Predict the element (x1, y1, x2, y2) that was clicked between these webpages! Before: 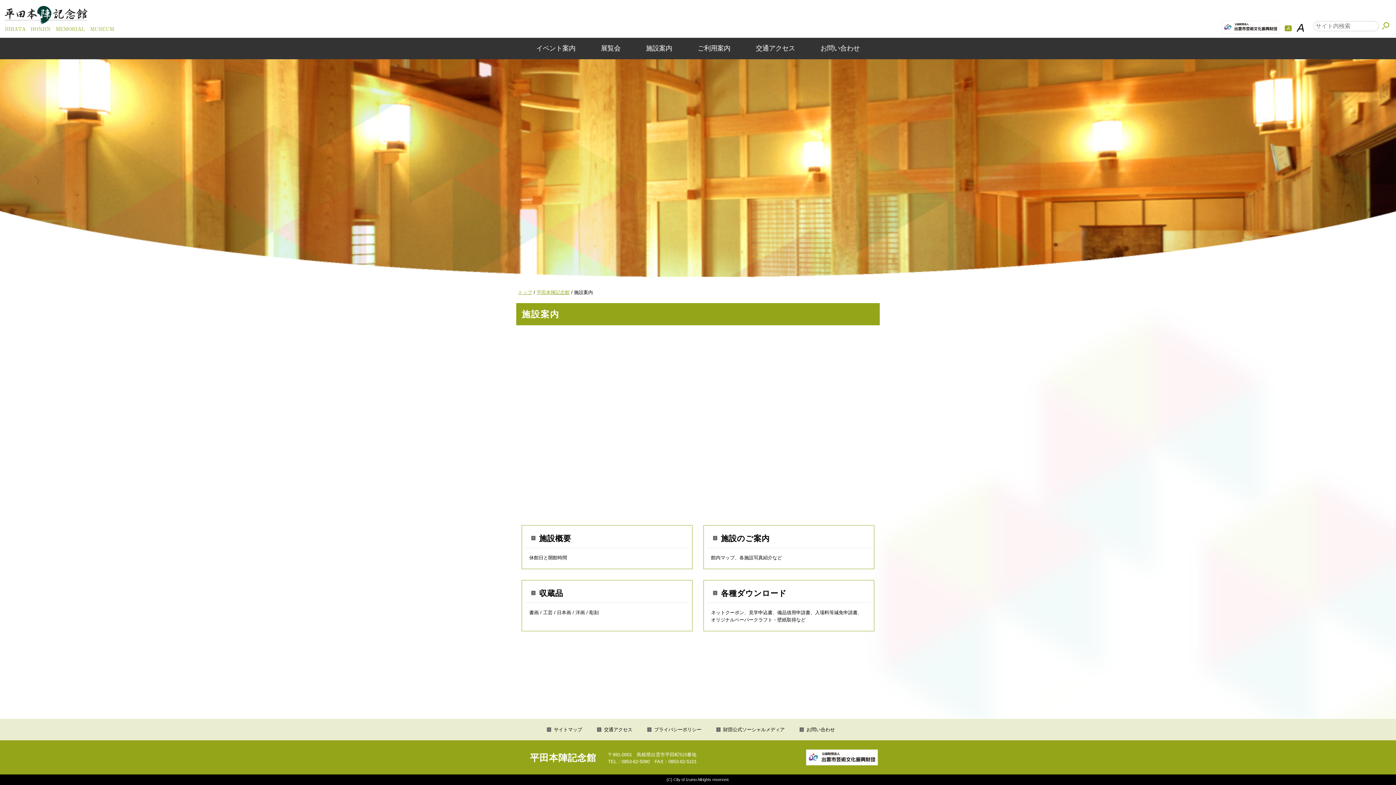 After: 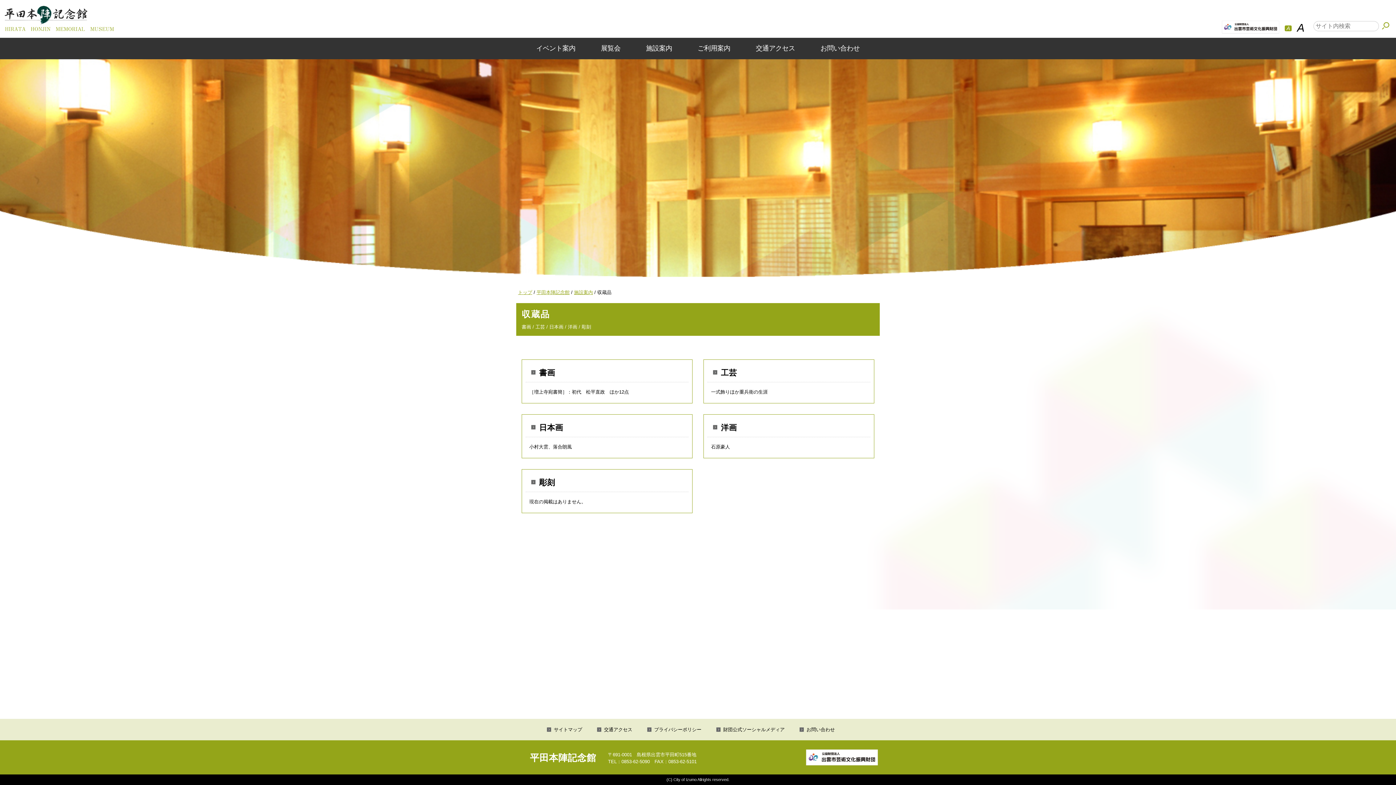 Action: bbox: (539, 589, 563, 598) label: 収蔵品